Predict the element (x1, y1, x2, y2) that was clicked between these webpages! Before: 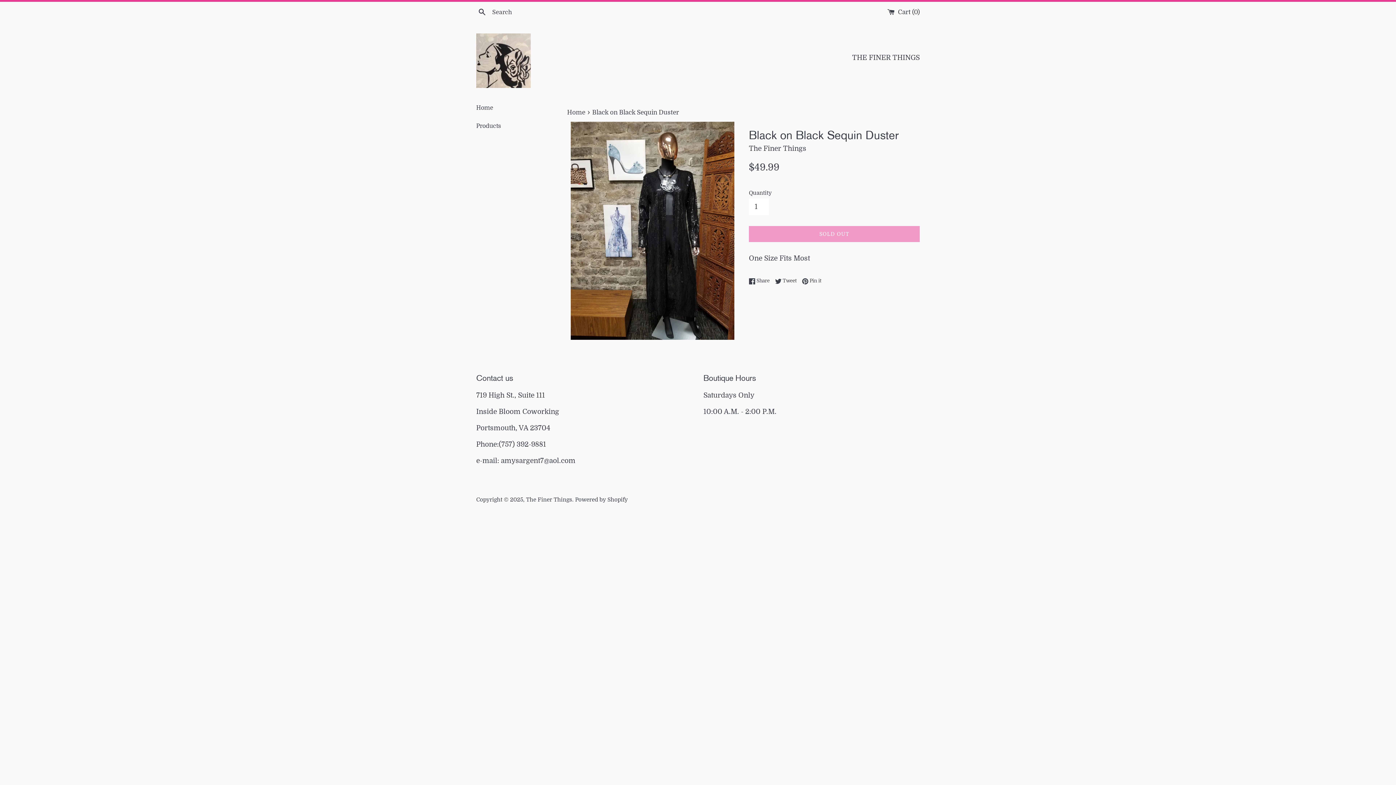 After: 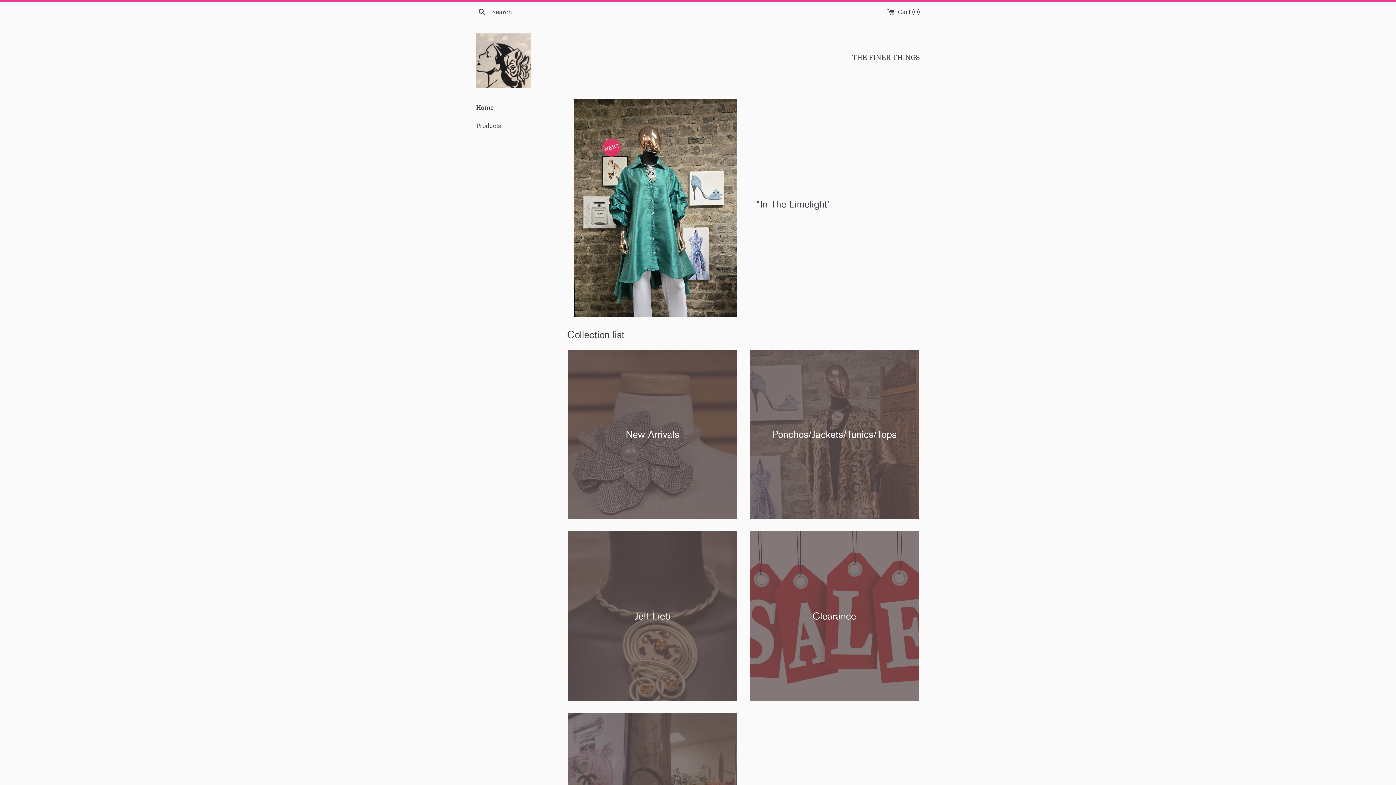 Action: label: Home  bbox: (567, 109, 586, 116)